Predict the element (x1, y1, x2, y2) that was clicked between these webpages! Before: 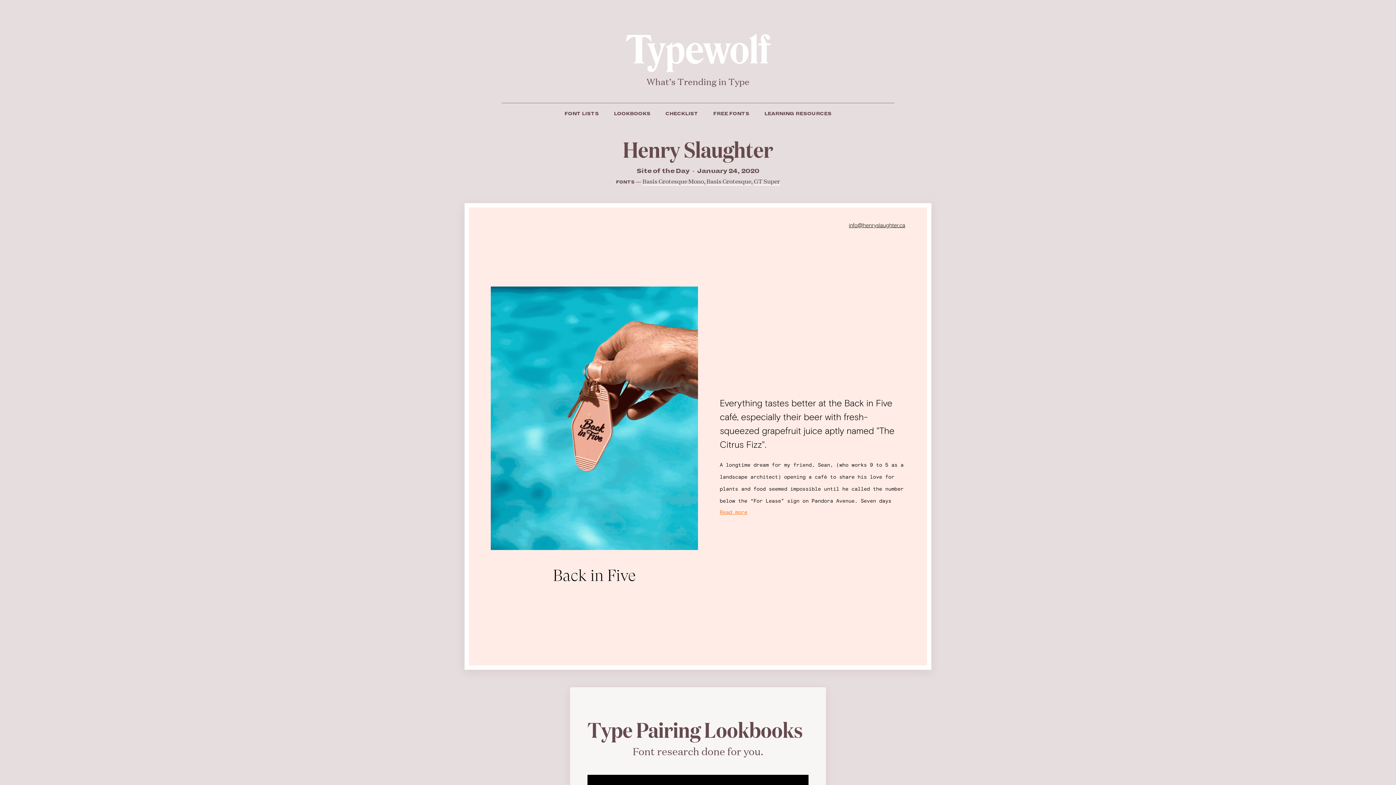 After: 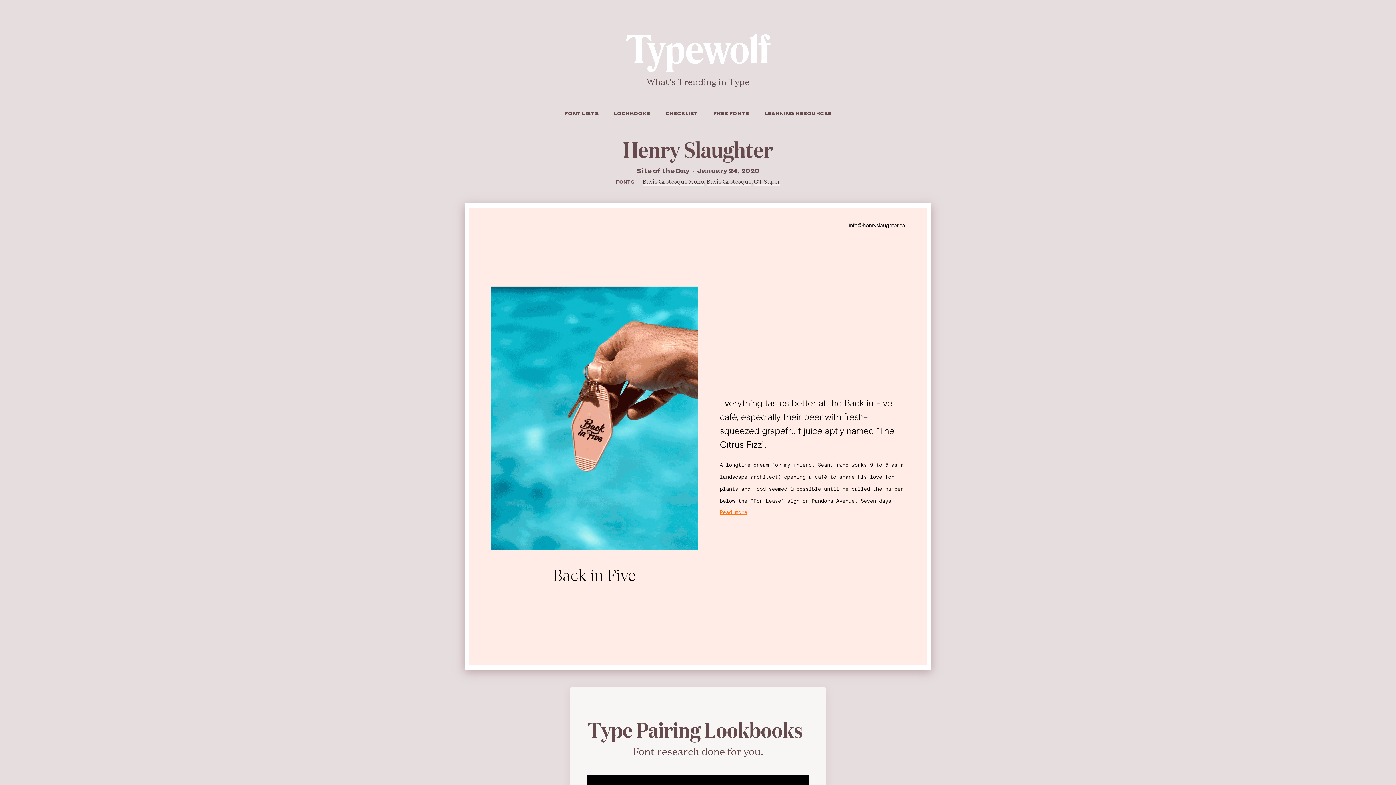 Action: bbox: (464, 431, 931, 439)